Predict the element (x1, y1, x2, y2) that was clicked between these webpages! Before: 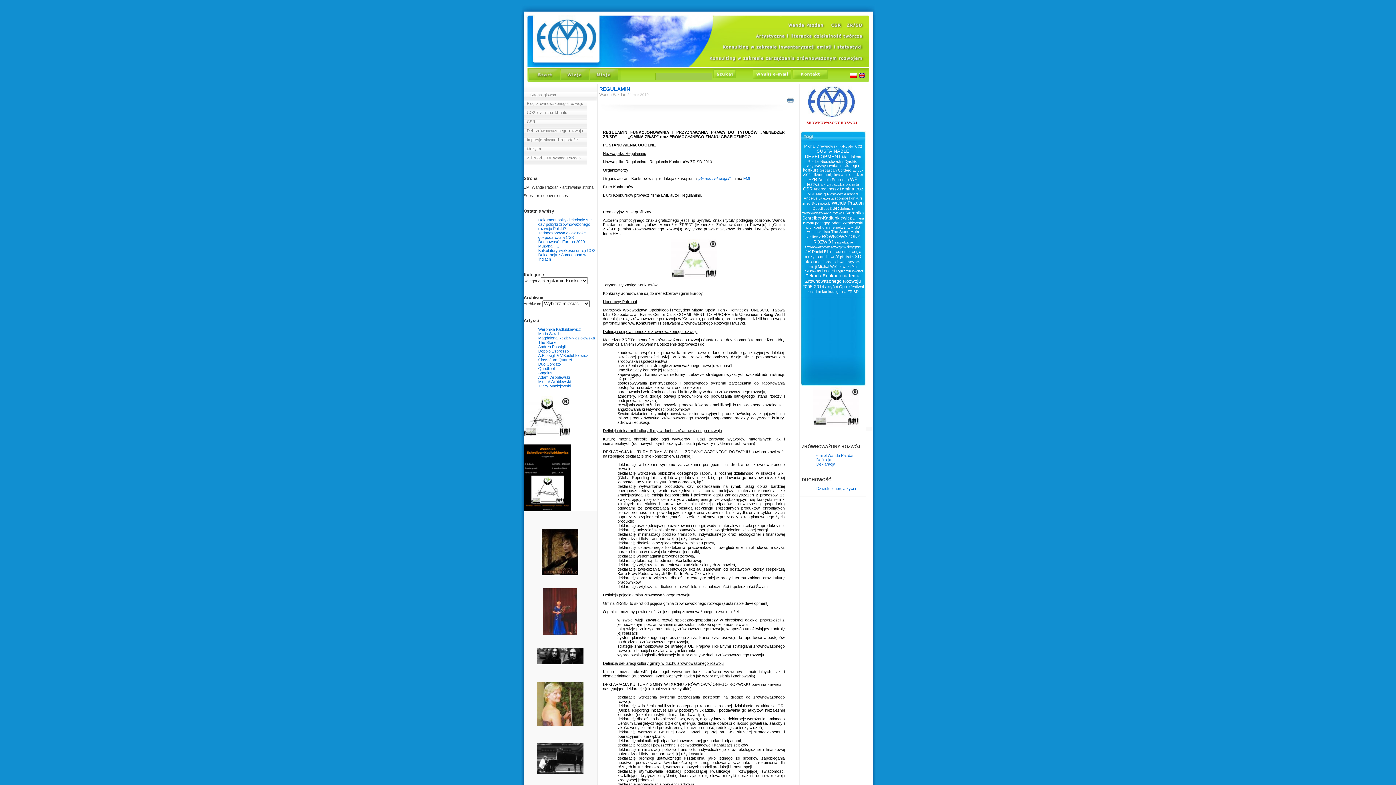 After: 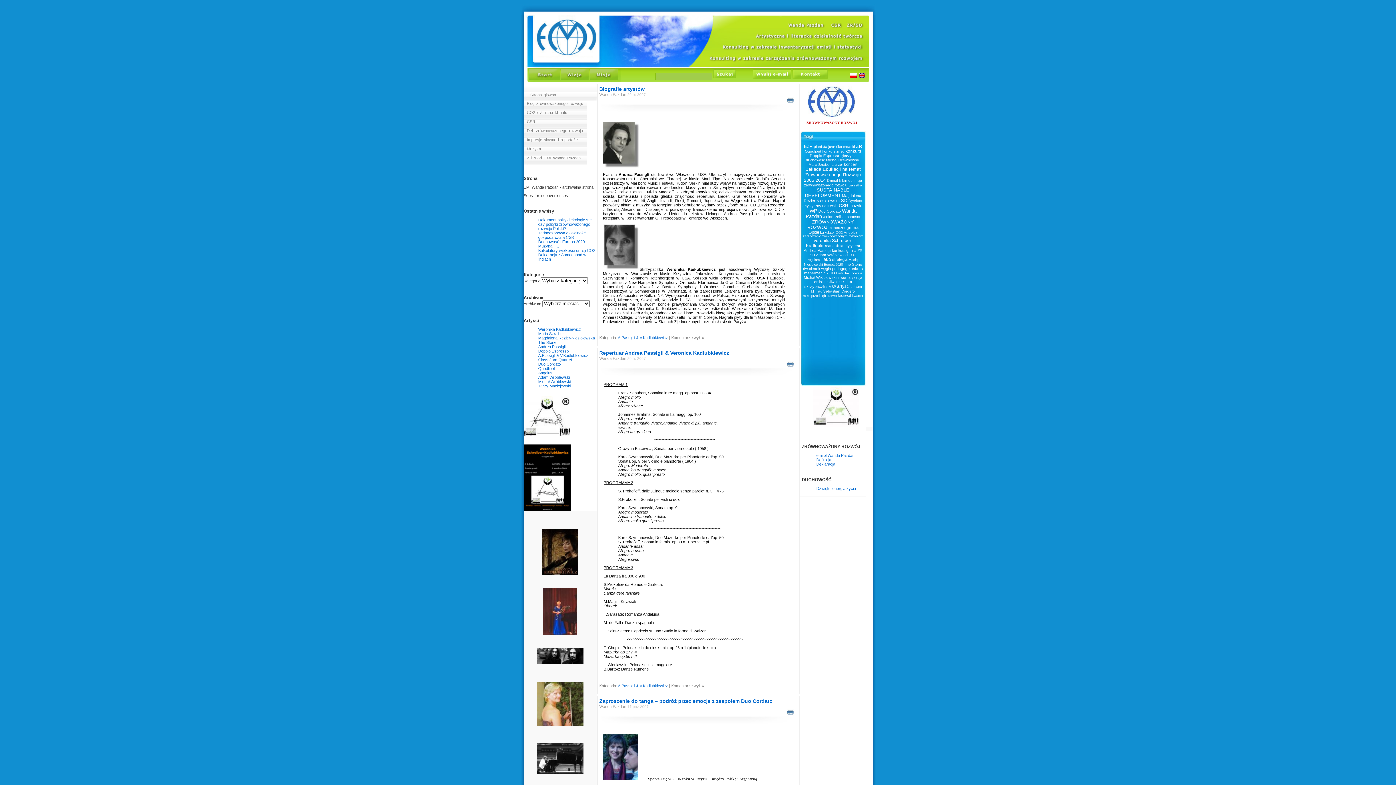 Action: label: duet (12 elementów) bbox: (830, 205, 838, 210)